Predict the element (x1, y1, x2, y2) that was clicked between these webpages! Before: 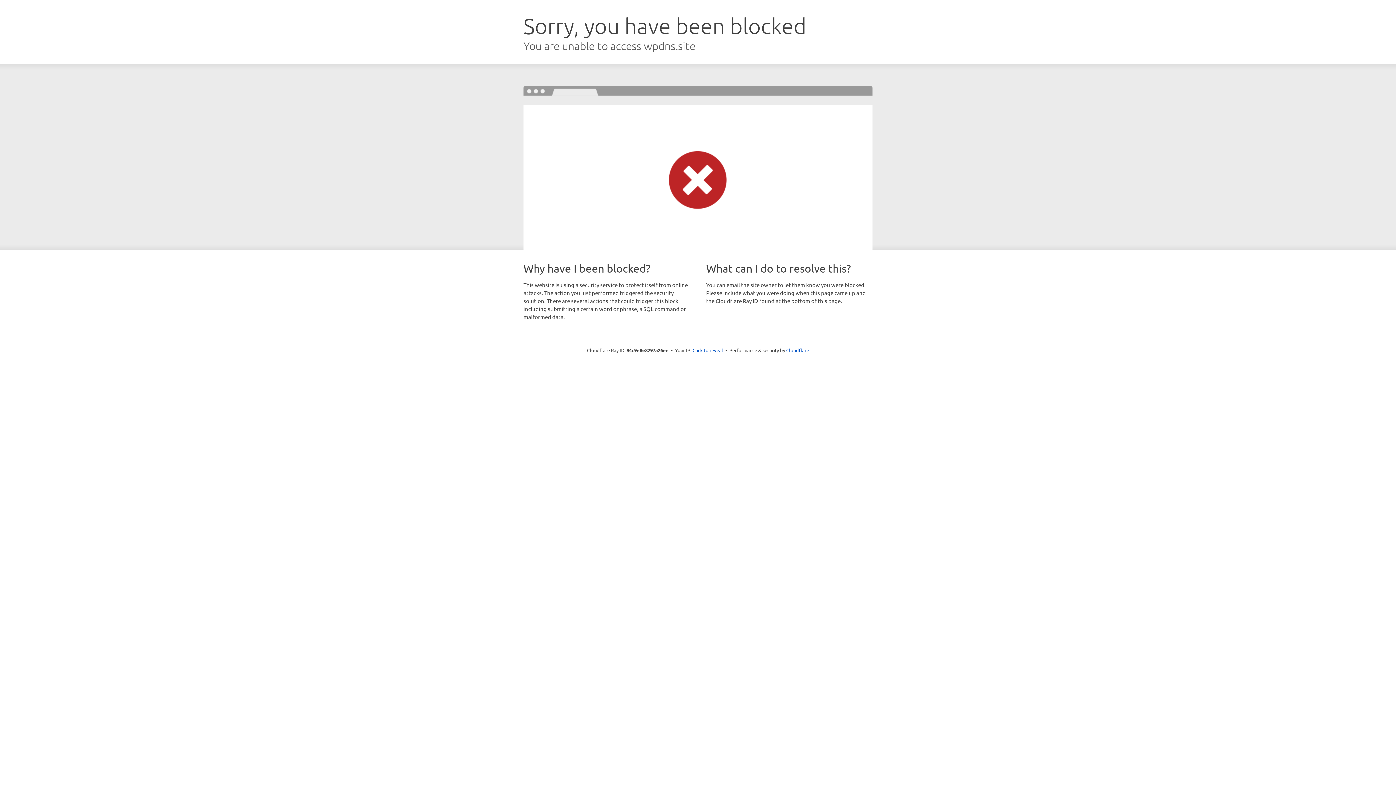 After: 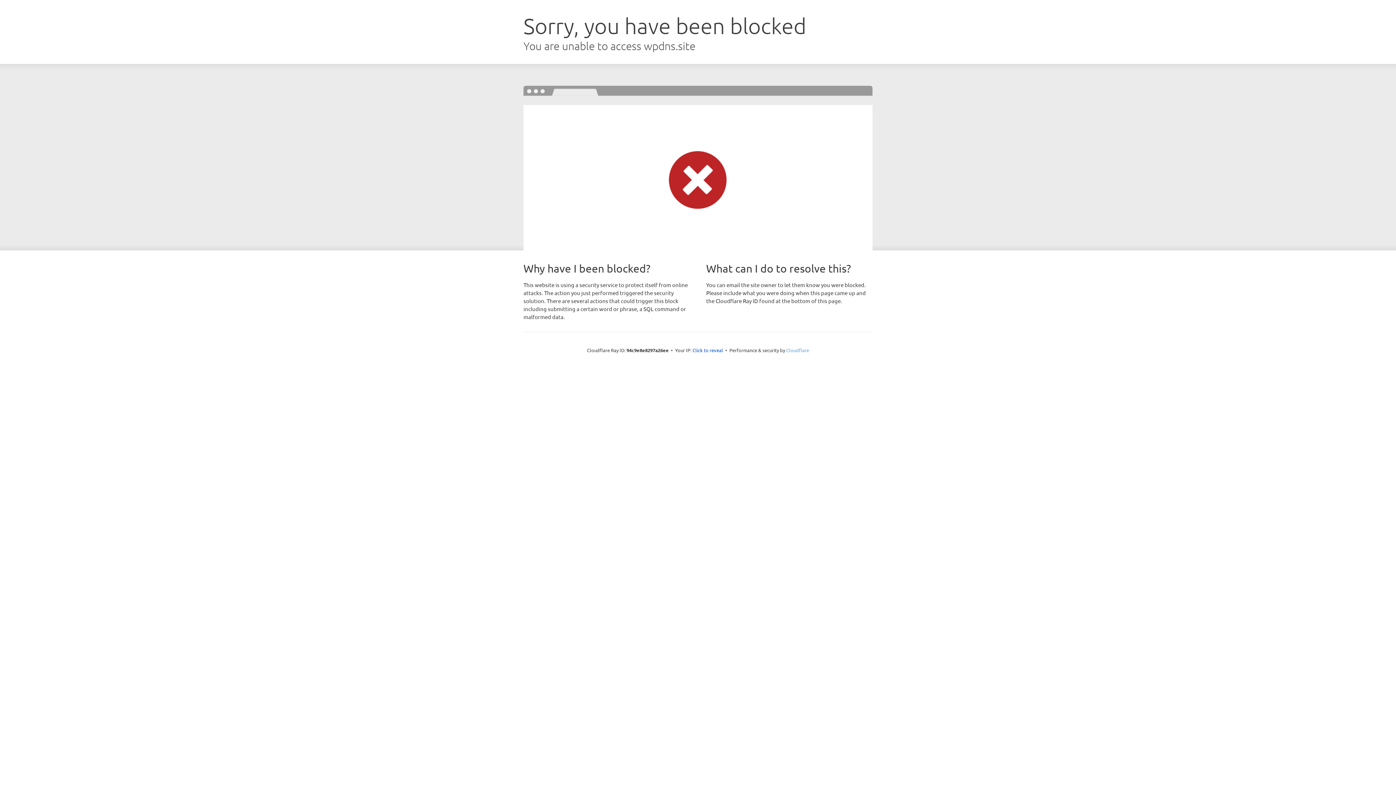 Action: label: Cloudflare bbox: (786, 347, 809, 353)